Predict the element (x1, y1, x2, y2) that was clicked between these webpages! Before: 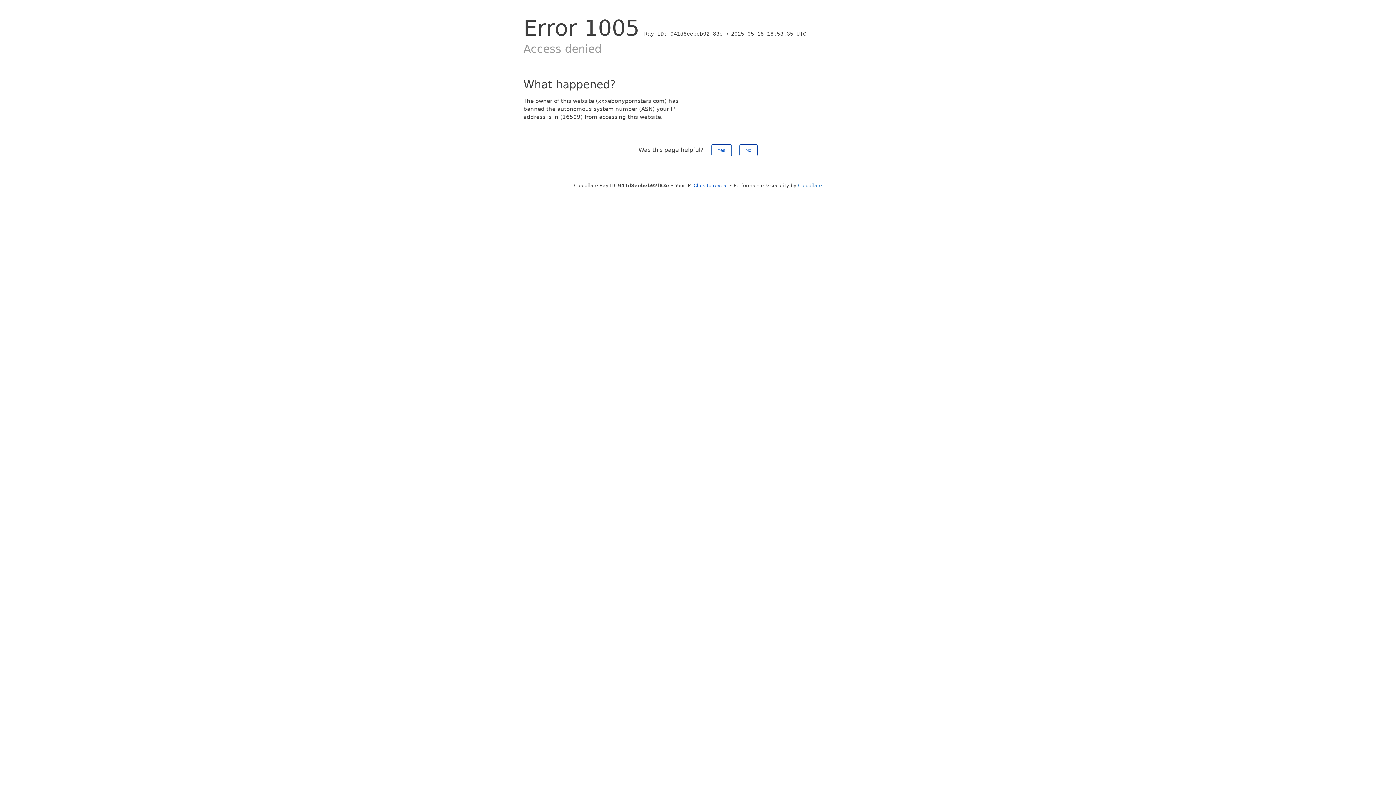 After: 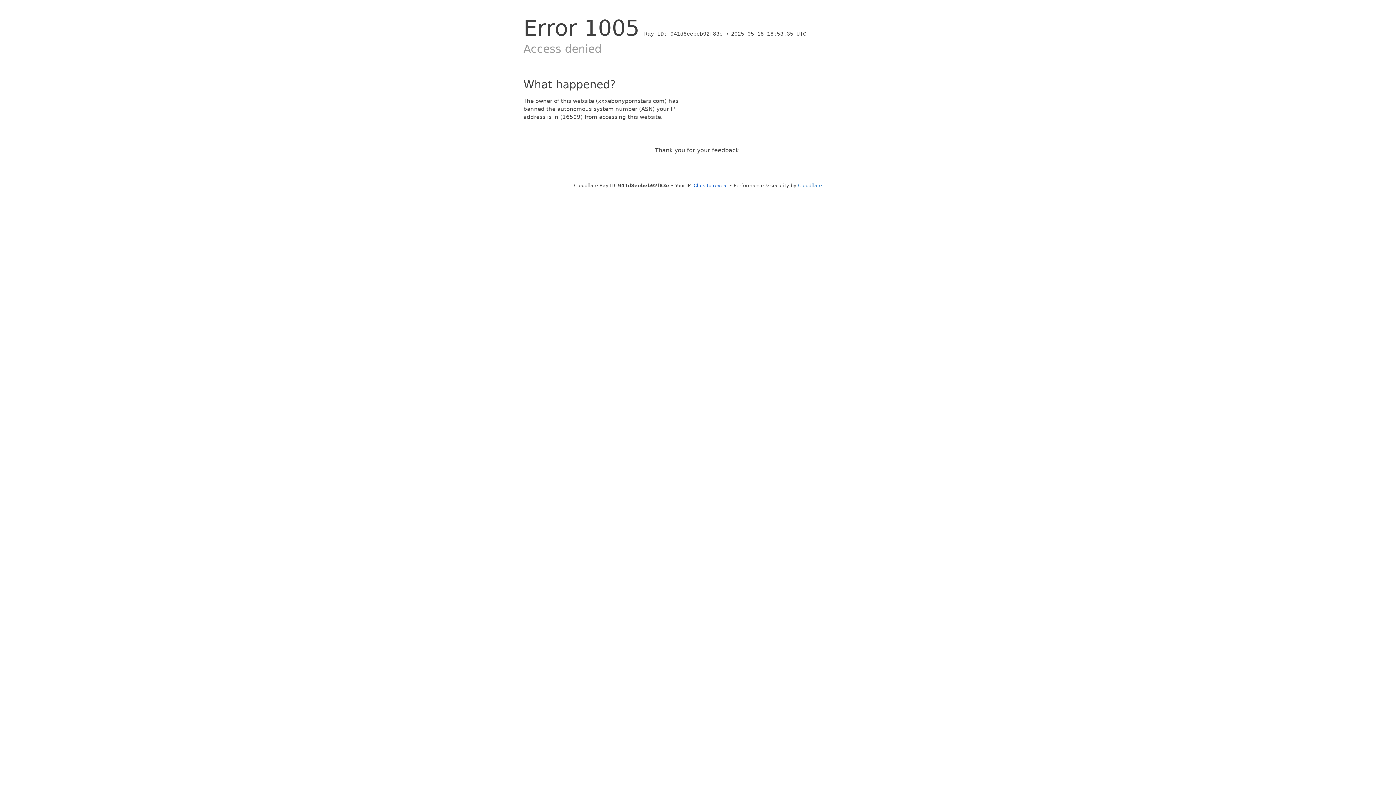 Action: bbox: (711, 144, 731, 156) label: Yes